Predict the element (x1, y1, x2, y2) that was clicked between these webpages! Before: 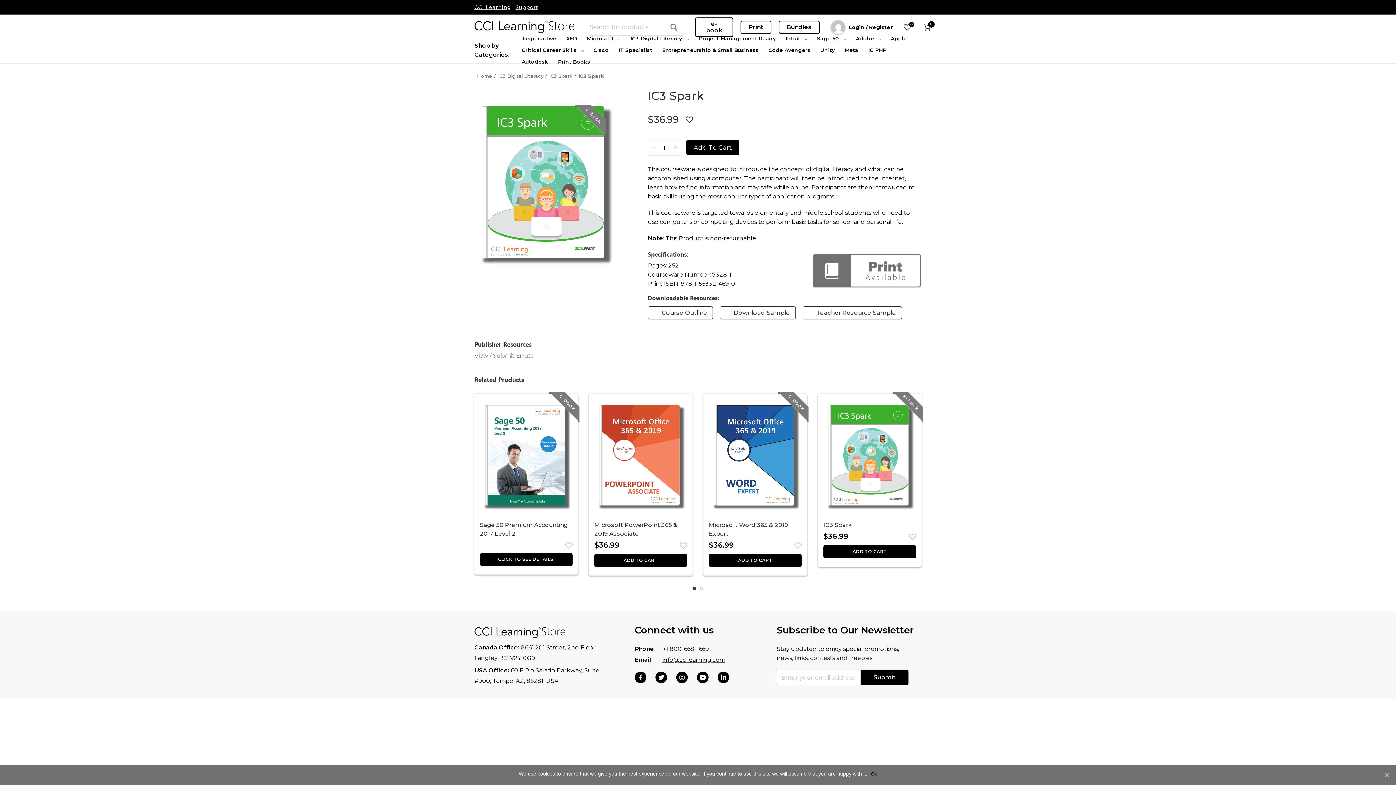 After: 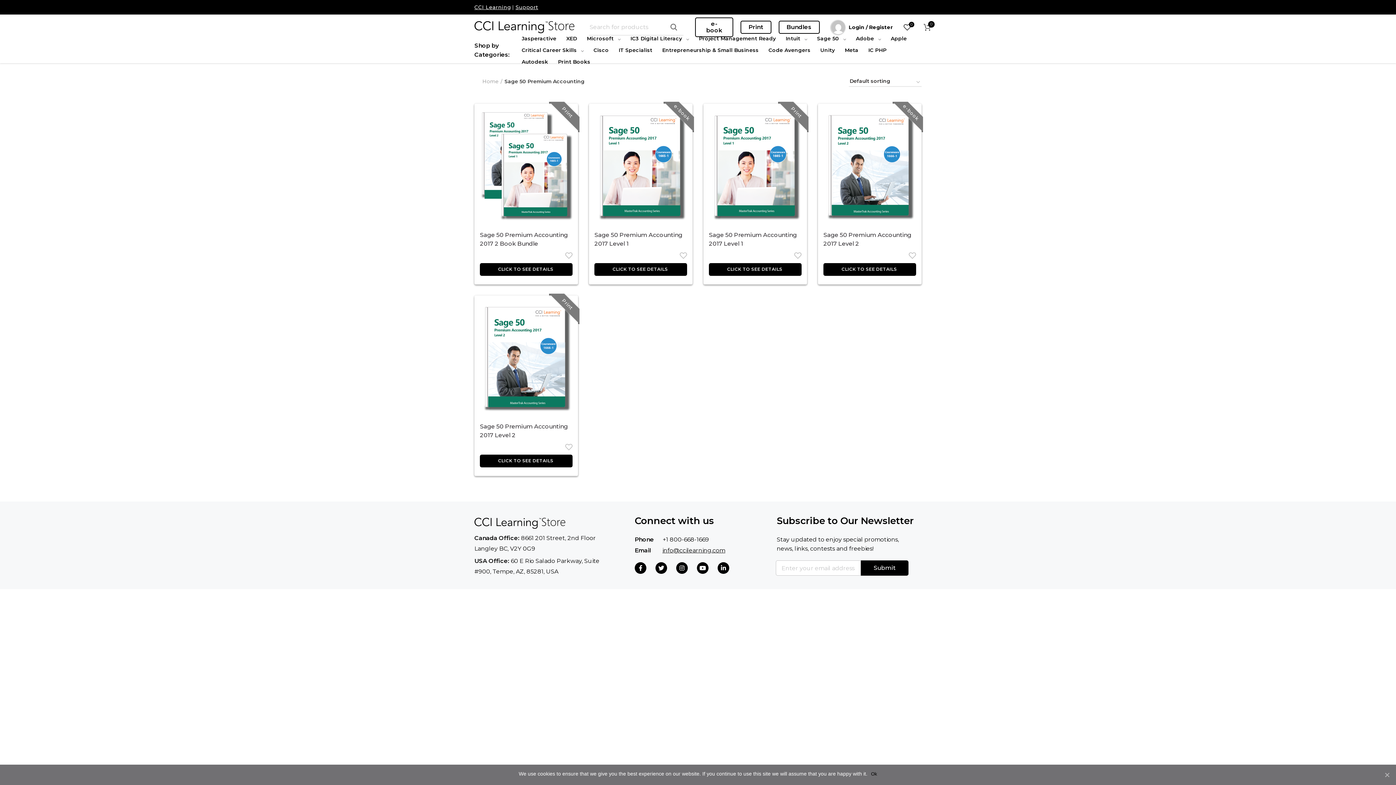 Action: label: Sage 50 bbox: (812, 32, 851, 44)